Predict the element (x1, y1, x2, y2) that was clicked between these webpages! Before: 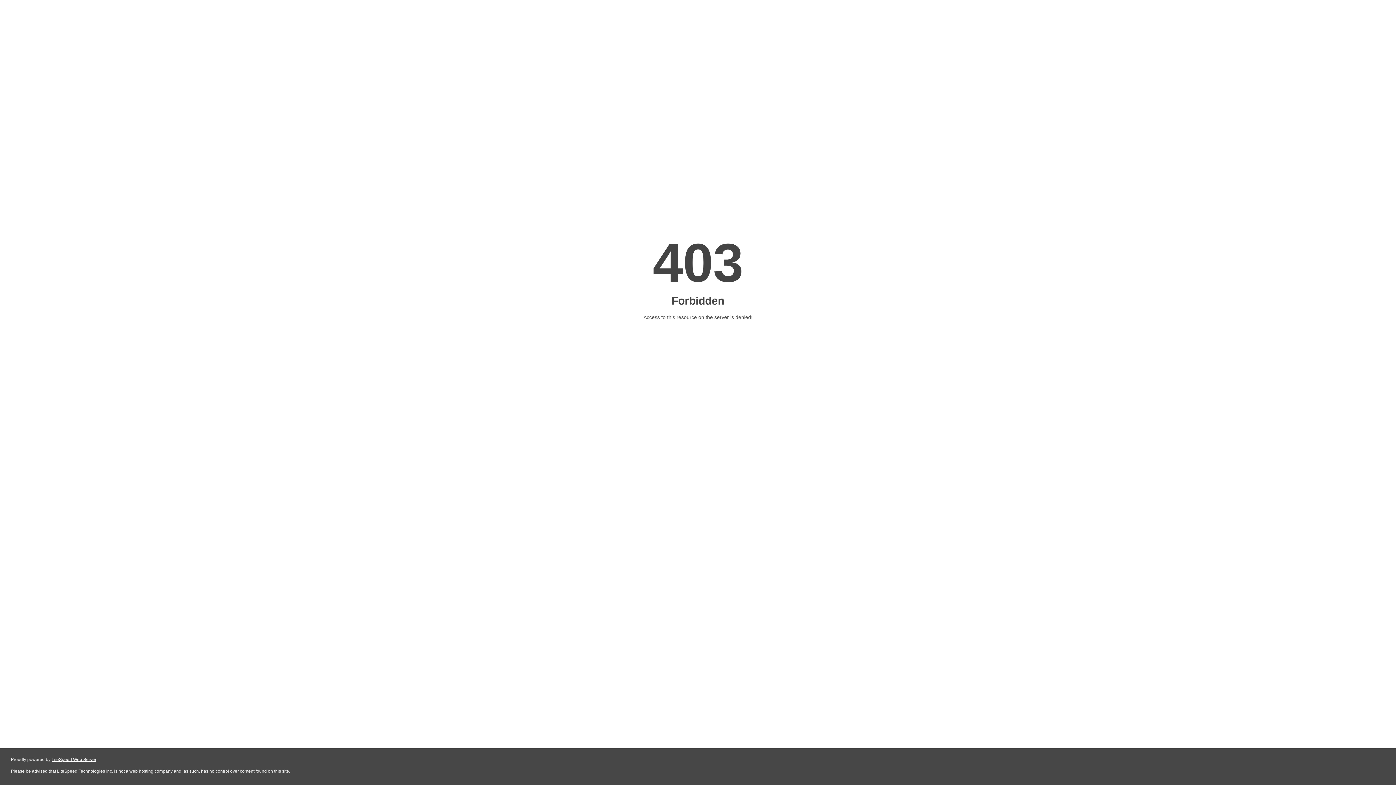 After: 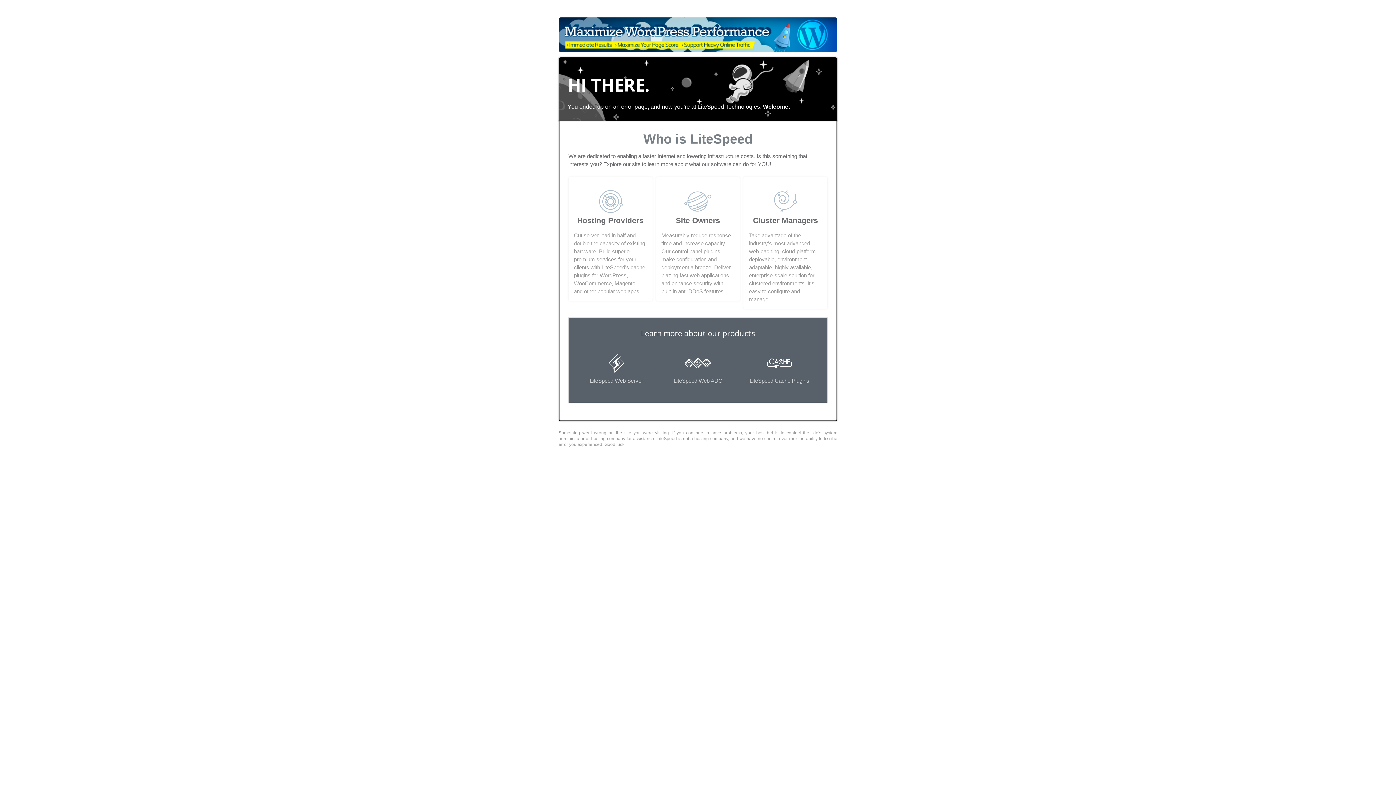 Action: bbox: (51, 757, 96, 762) label: LiteSpeed Web Server